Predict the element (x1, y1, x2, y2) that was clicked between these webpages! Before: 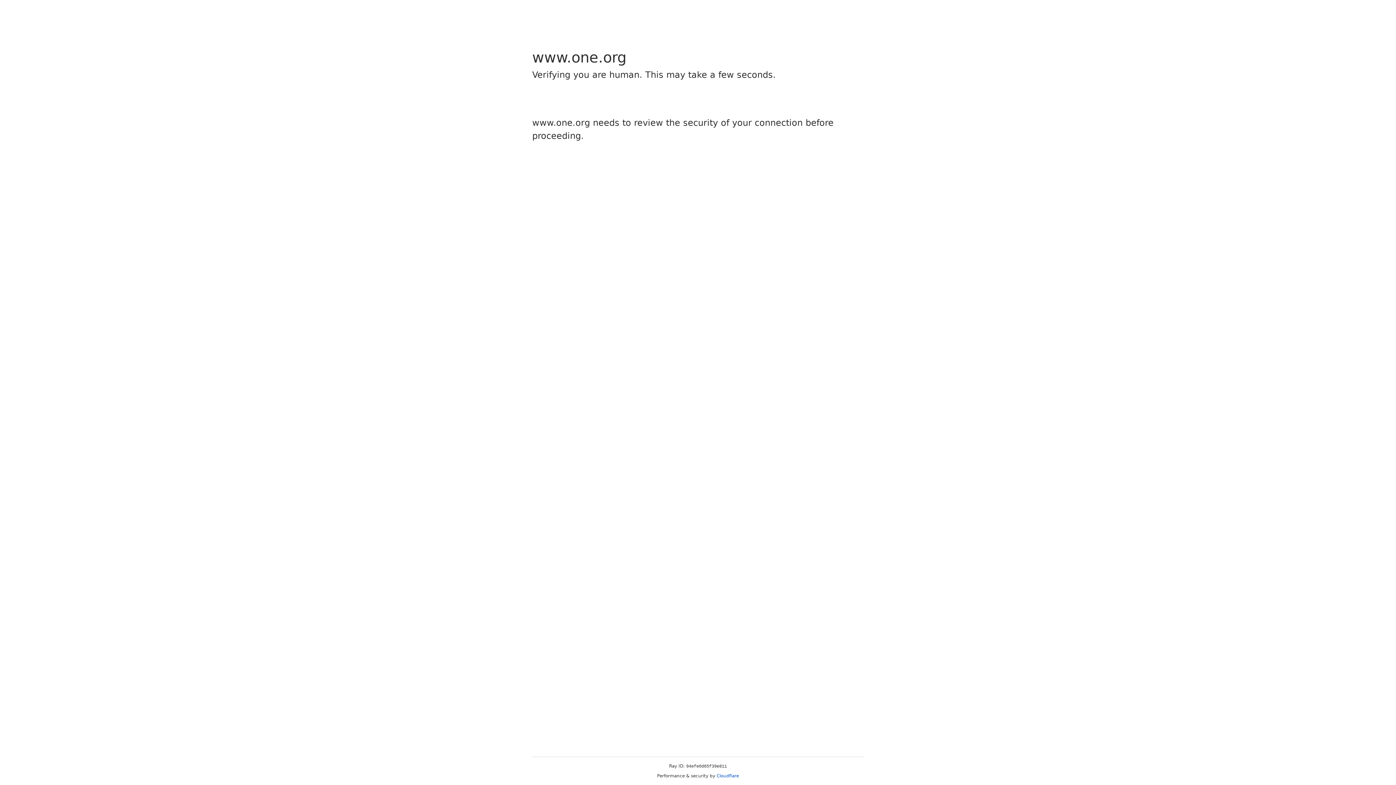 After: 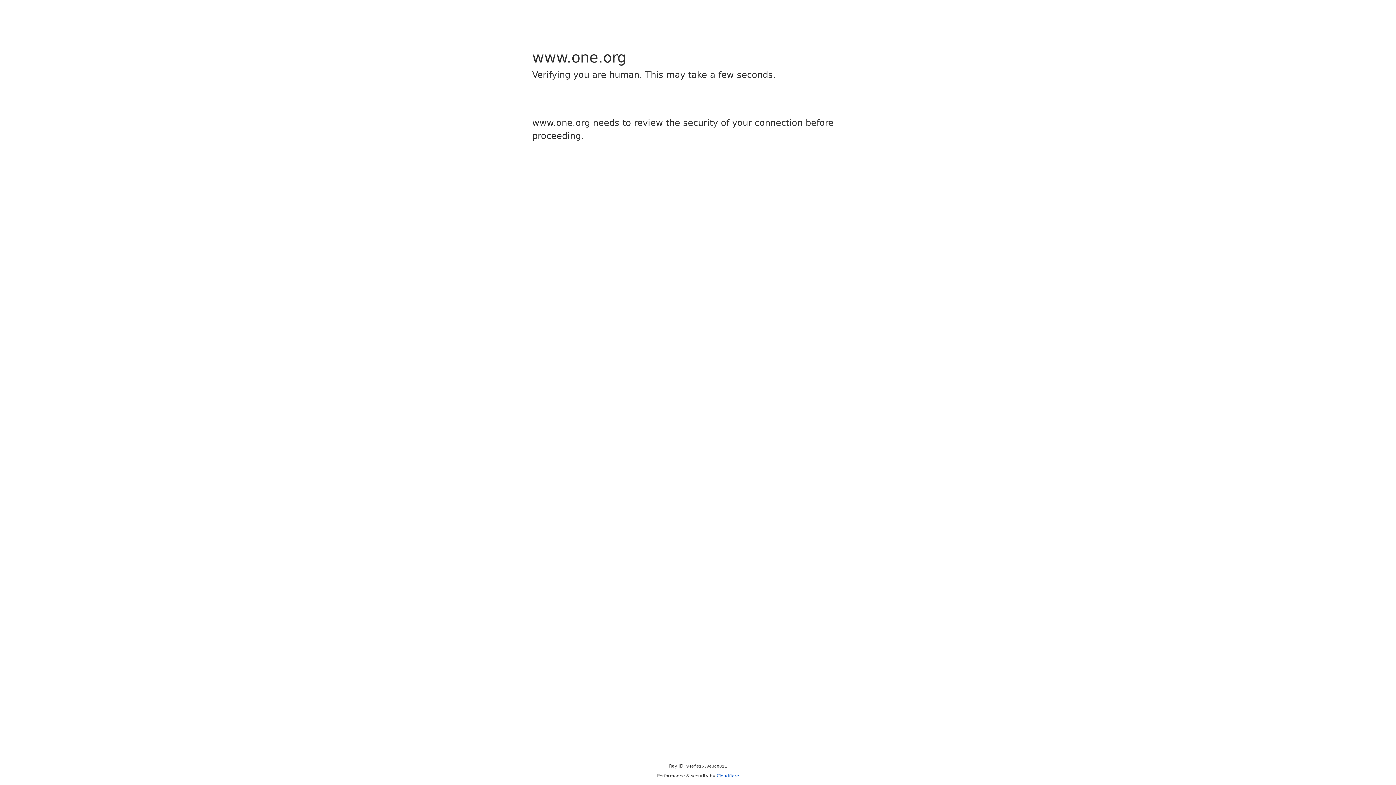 Action: bbox: (716, 773, 739, 778) label: Cloudflare